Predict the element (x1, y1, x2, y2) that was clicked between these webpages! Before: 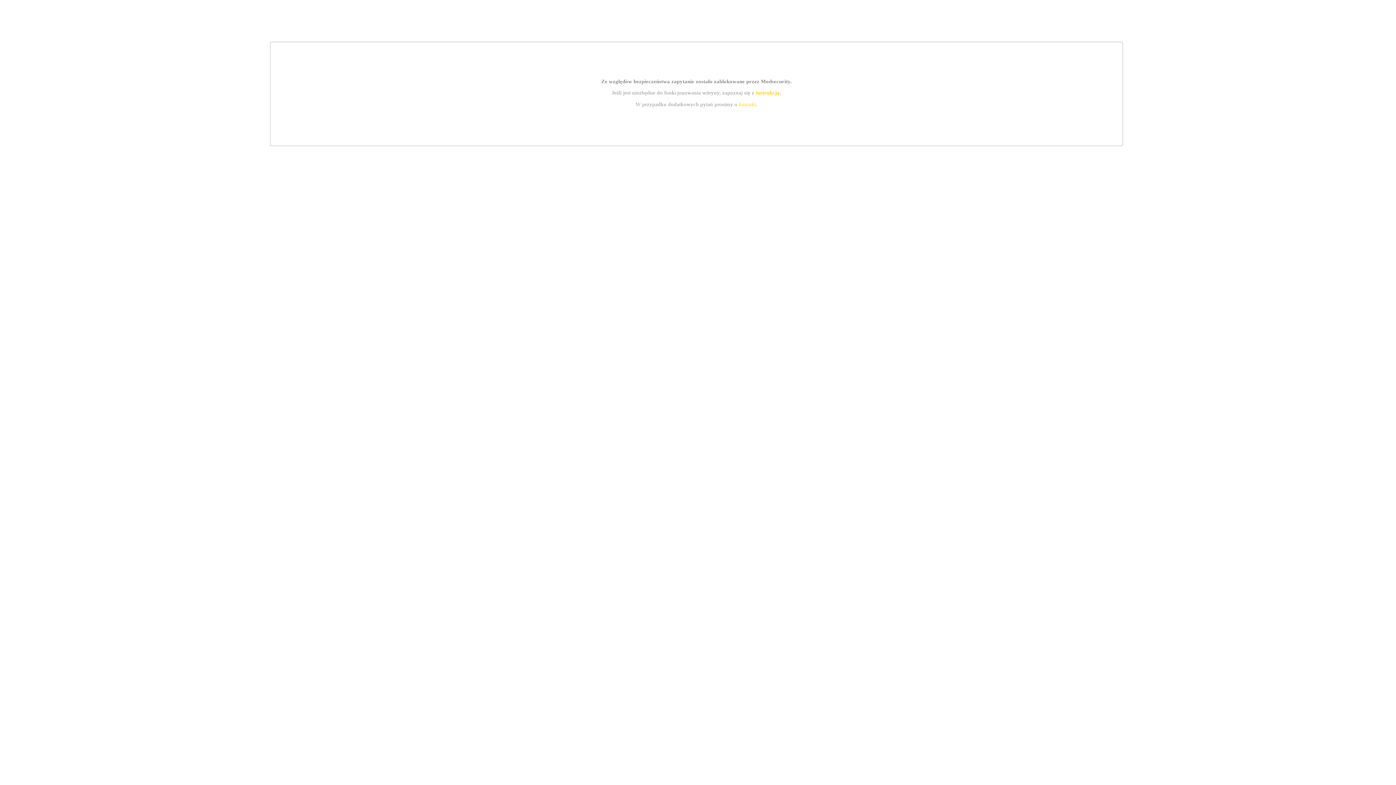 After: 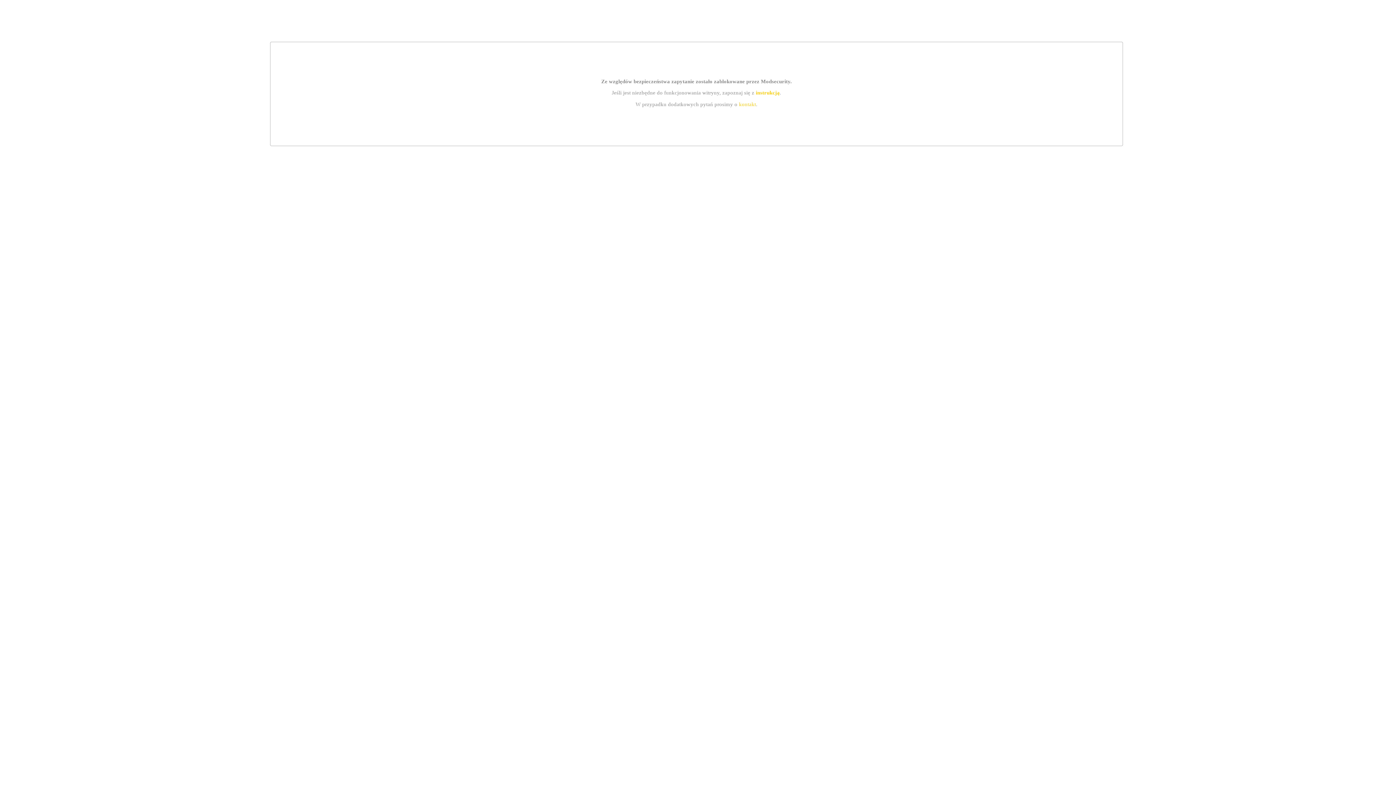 Action: bbox: (755, 89, 779, 95) label: instrukcją